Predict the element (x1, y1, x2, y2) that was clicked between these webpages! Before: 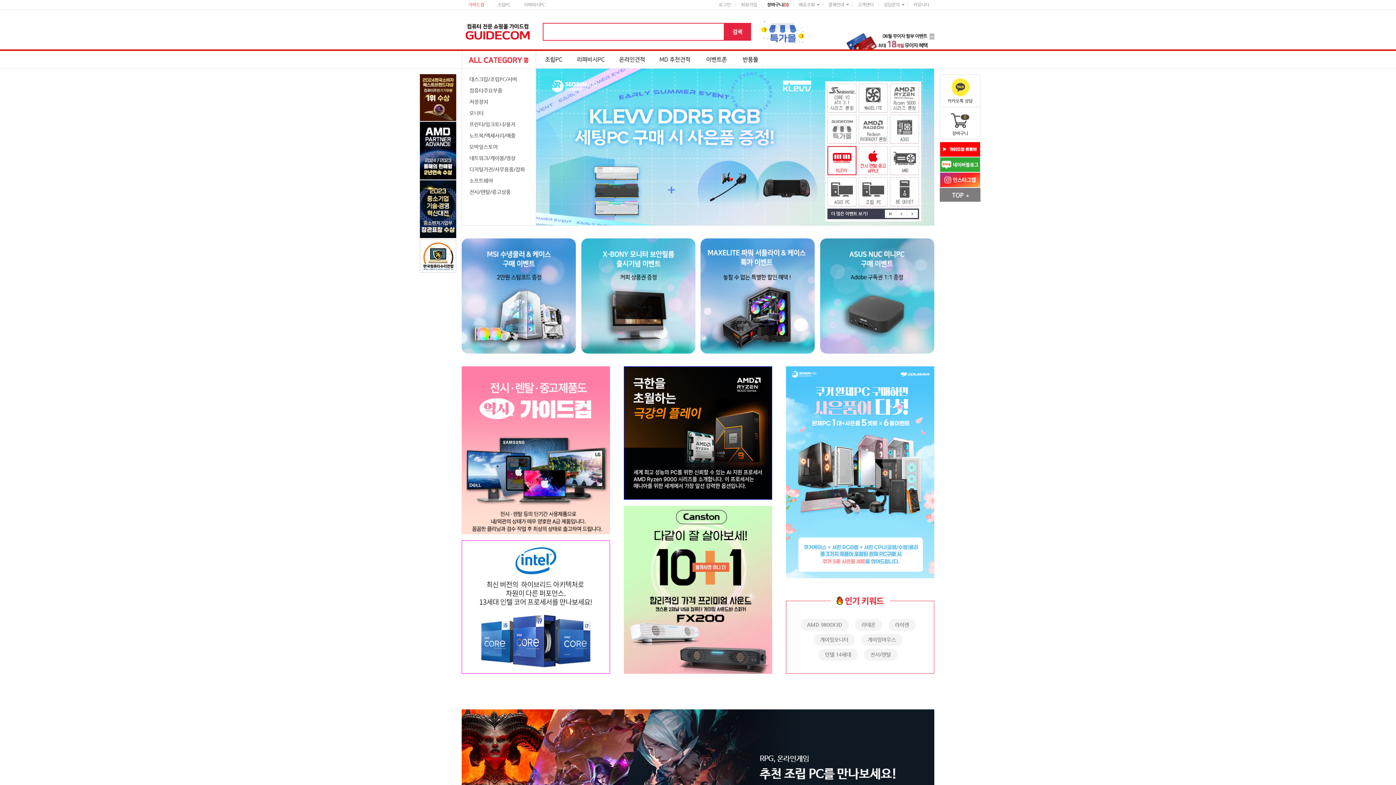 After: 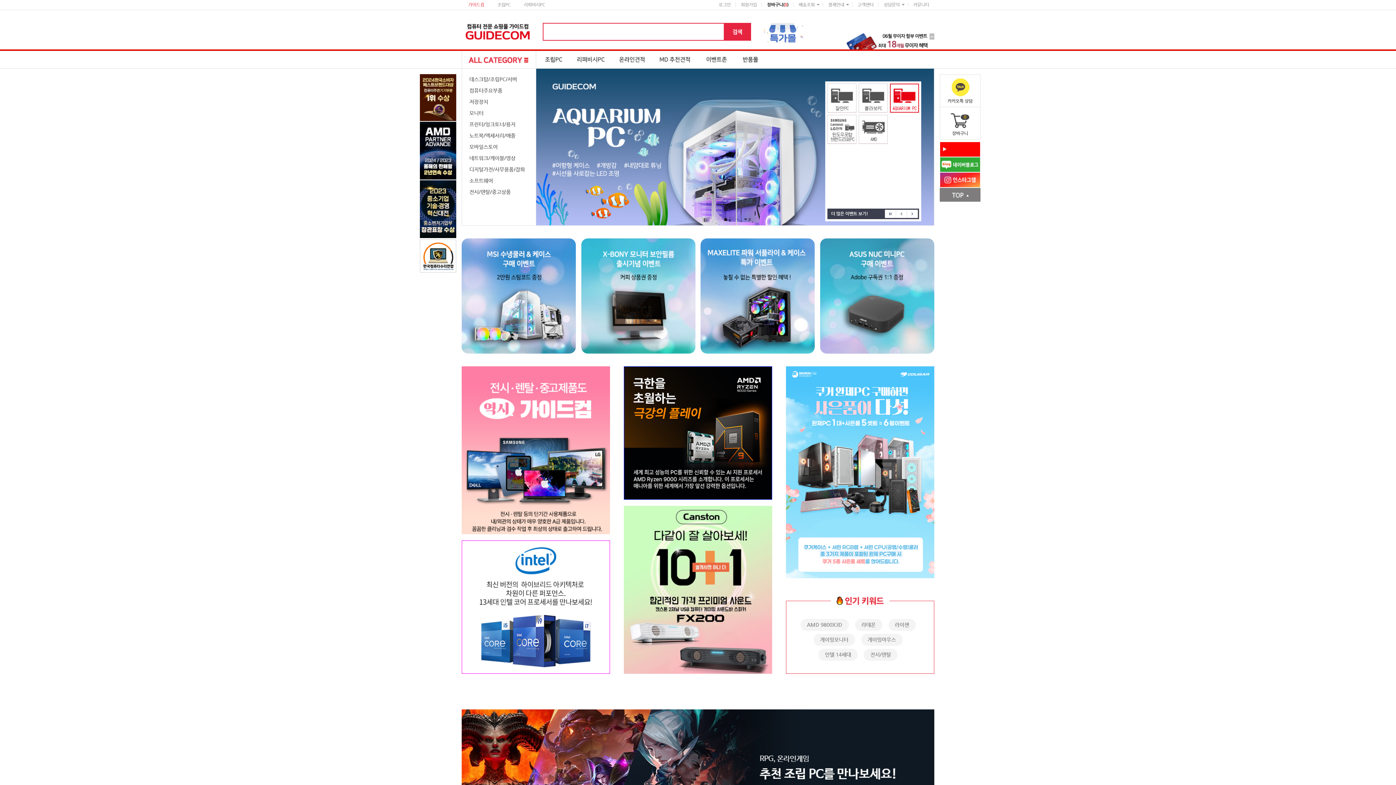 Action: label: pause bbox: (885, 209, 896, 218)